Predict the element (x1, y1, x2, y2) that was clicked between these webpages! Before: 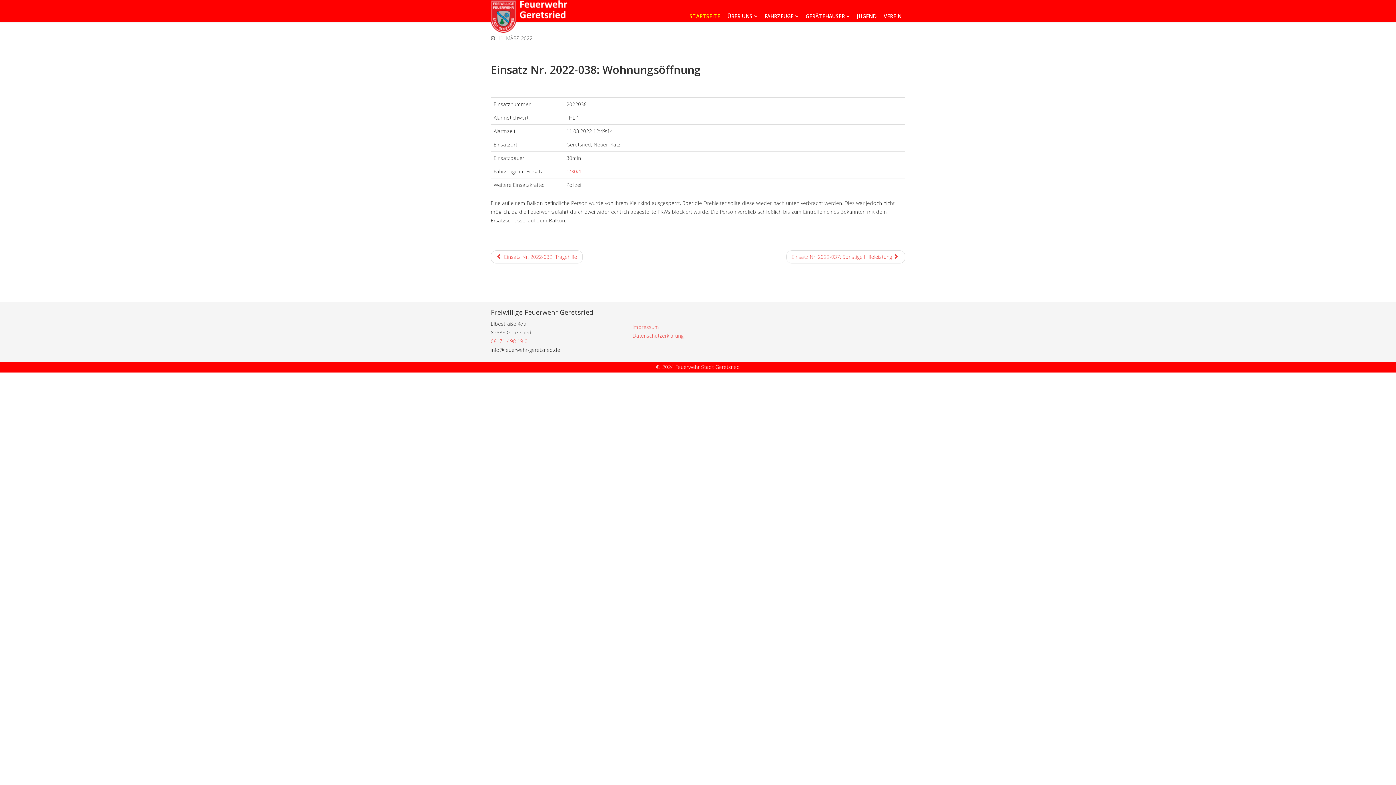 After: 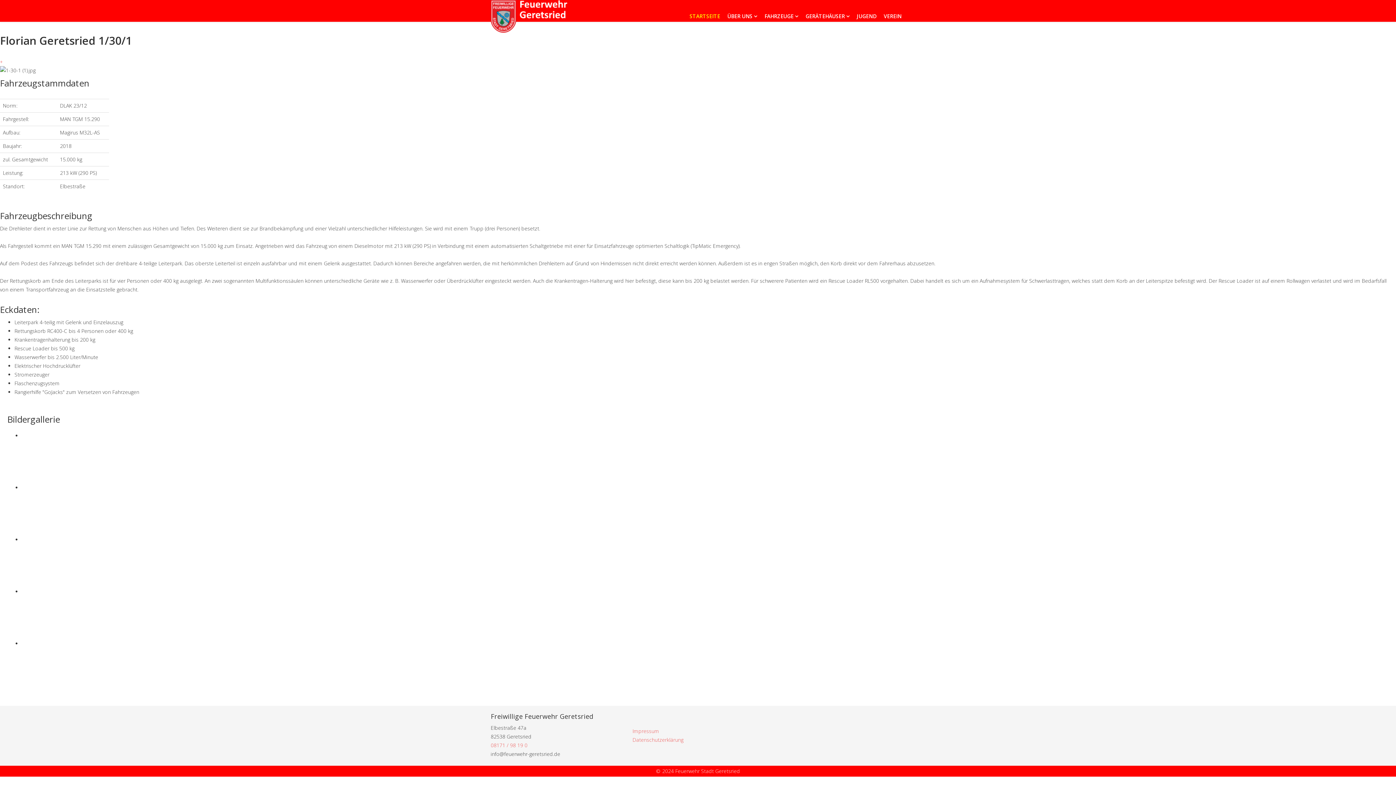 Action: label: 1/30/1 bbox: (566, 168, 581, 174)